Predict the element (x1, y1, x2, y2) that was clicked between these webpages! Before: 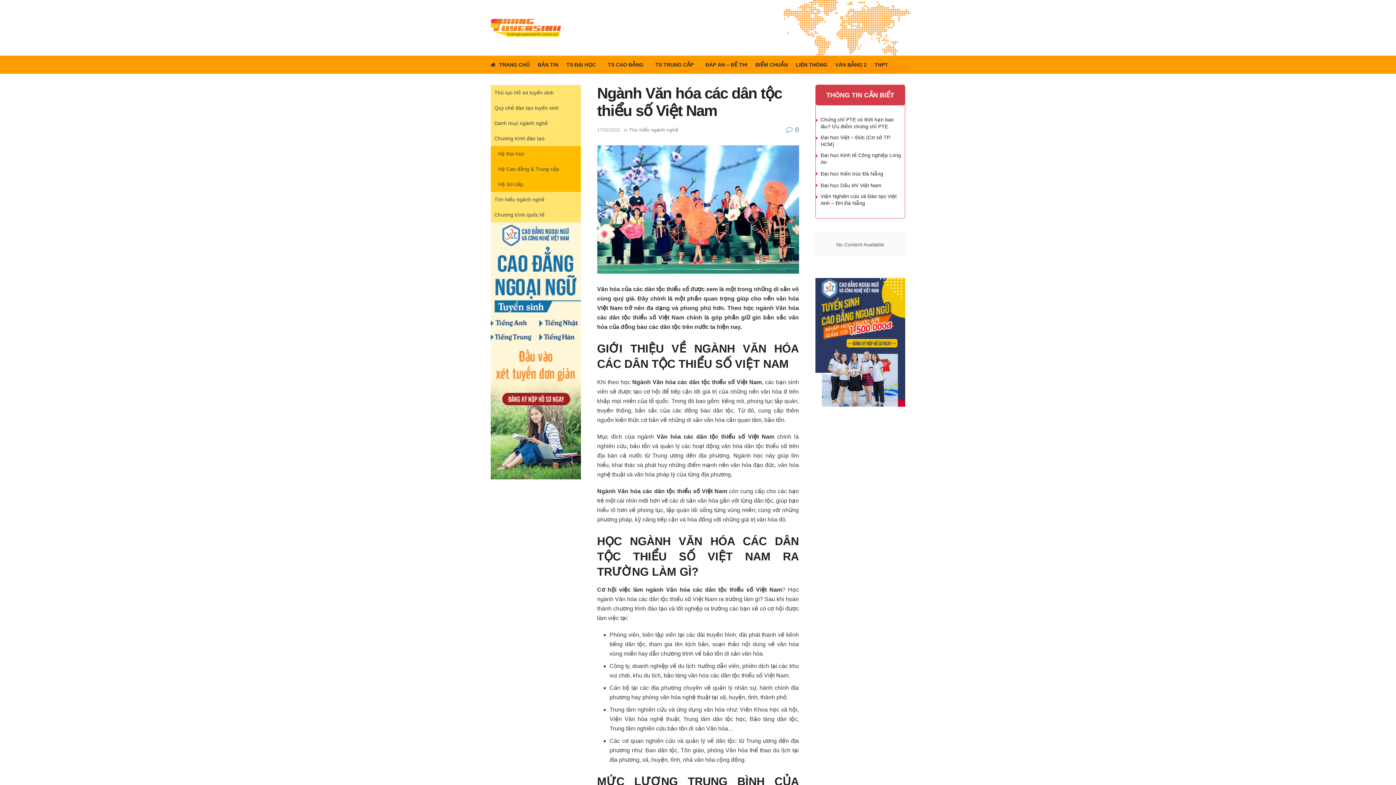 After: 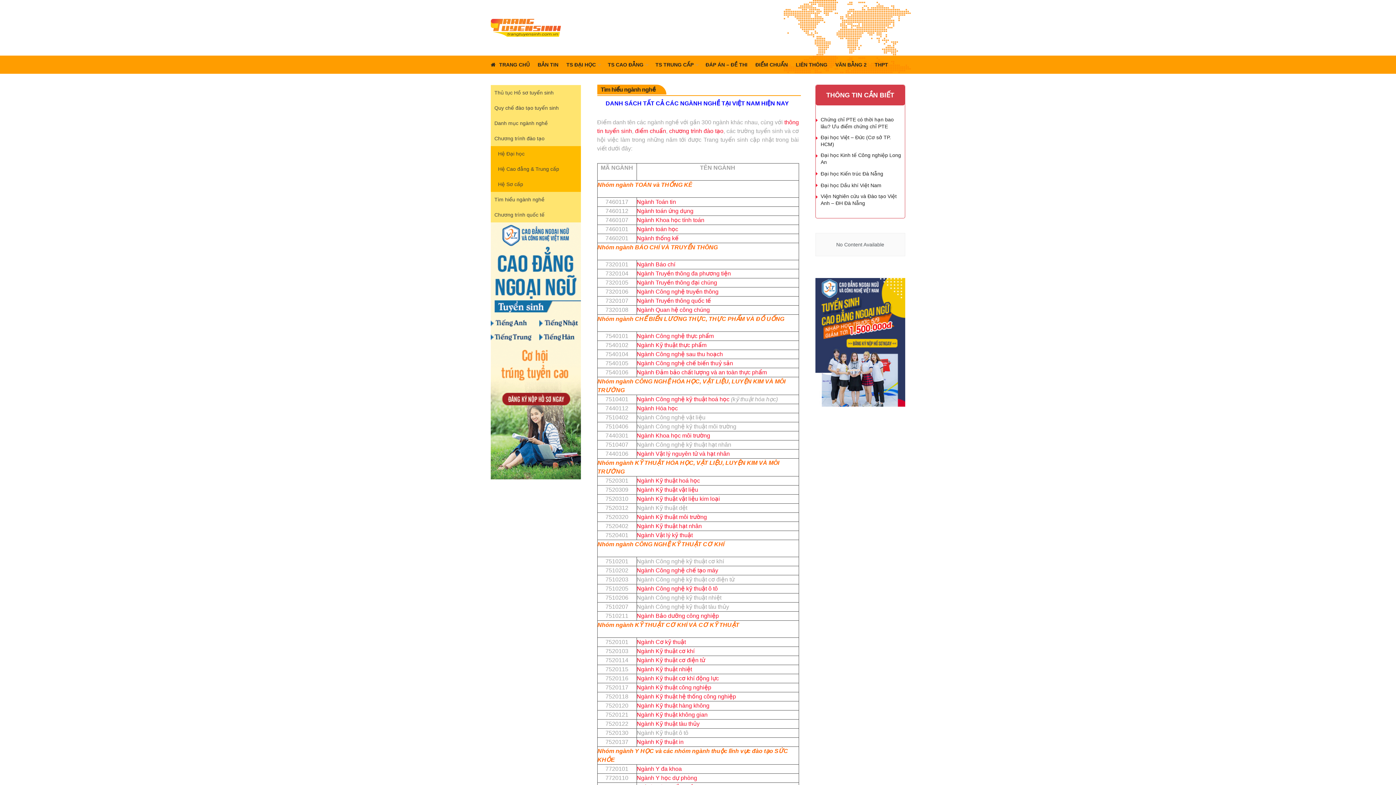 Action: label: Tìm hiểu ngành nghề bbox: (629, 127, 678, 132)